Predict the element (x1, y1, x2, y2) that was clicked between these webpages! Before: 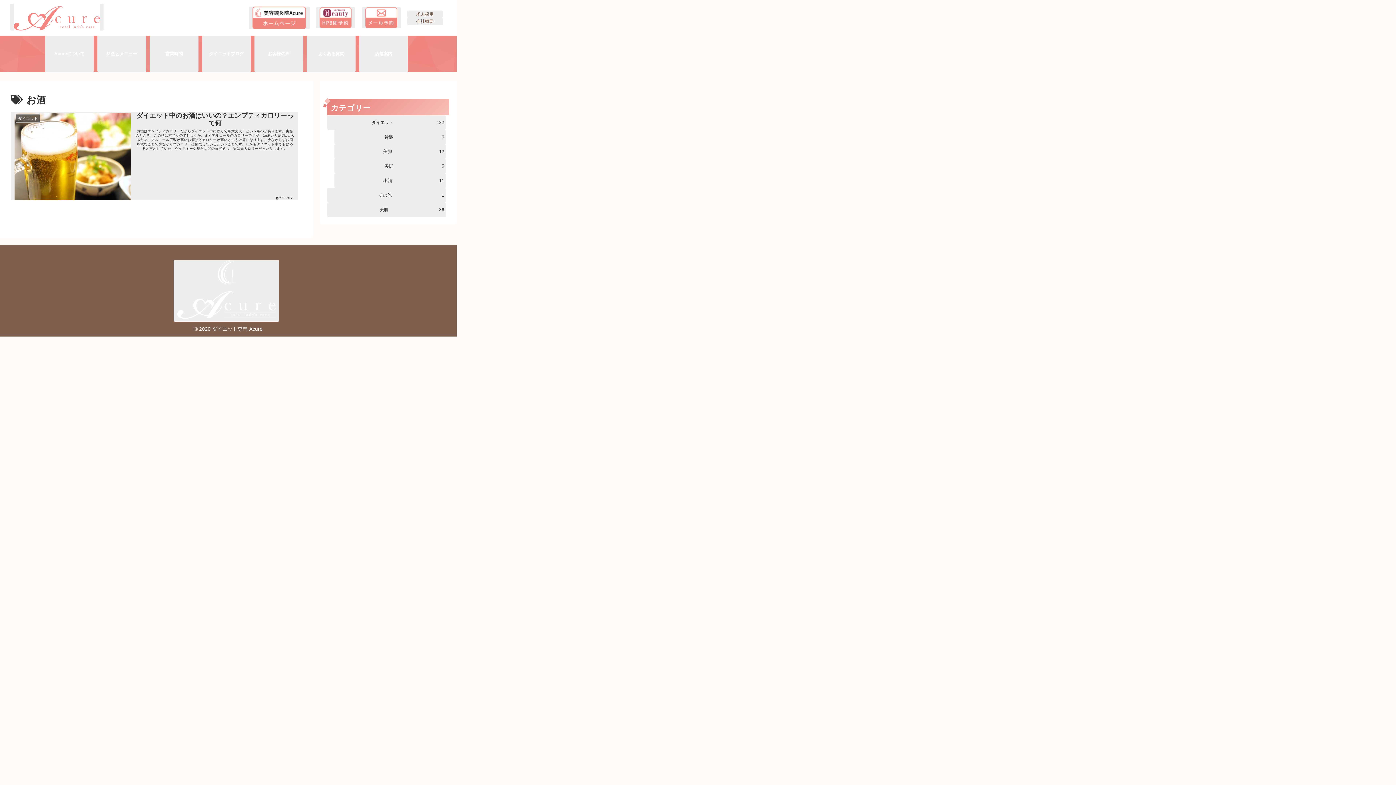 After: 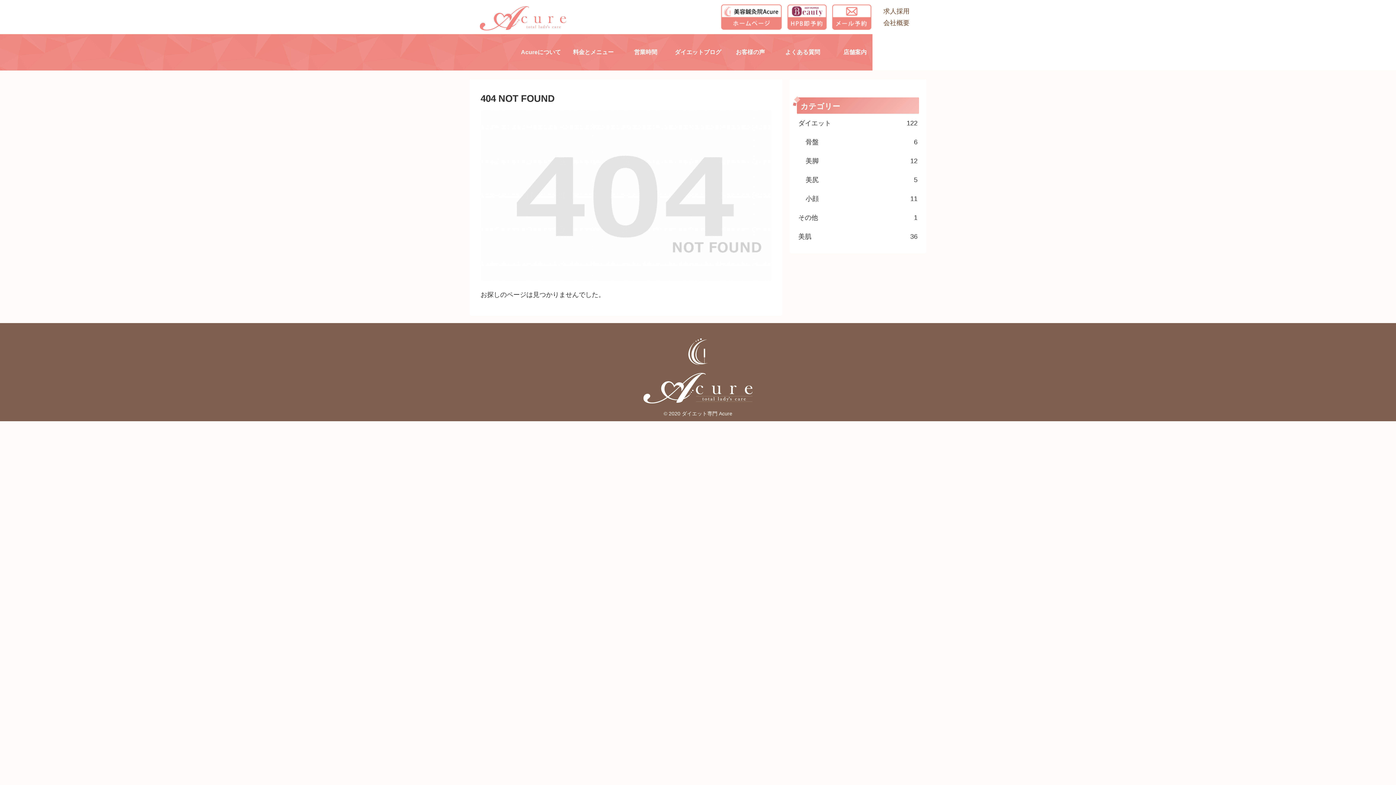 Action: bbox: (97, 35, 146, 71) label: 料金とメニュー